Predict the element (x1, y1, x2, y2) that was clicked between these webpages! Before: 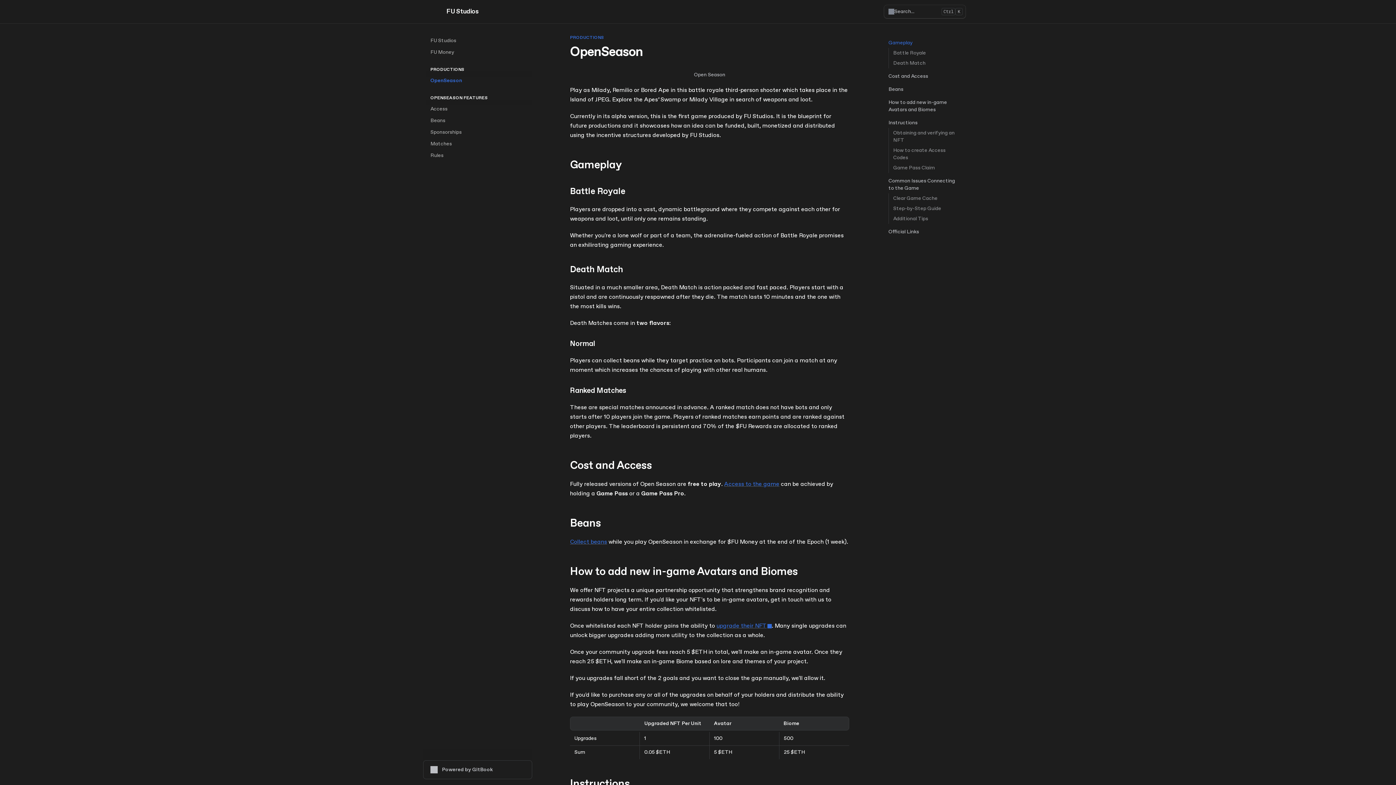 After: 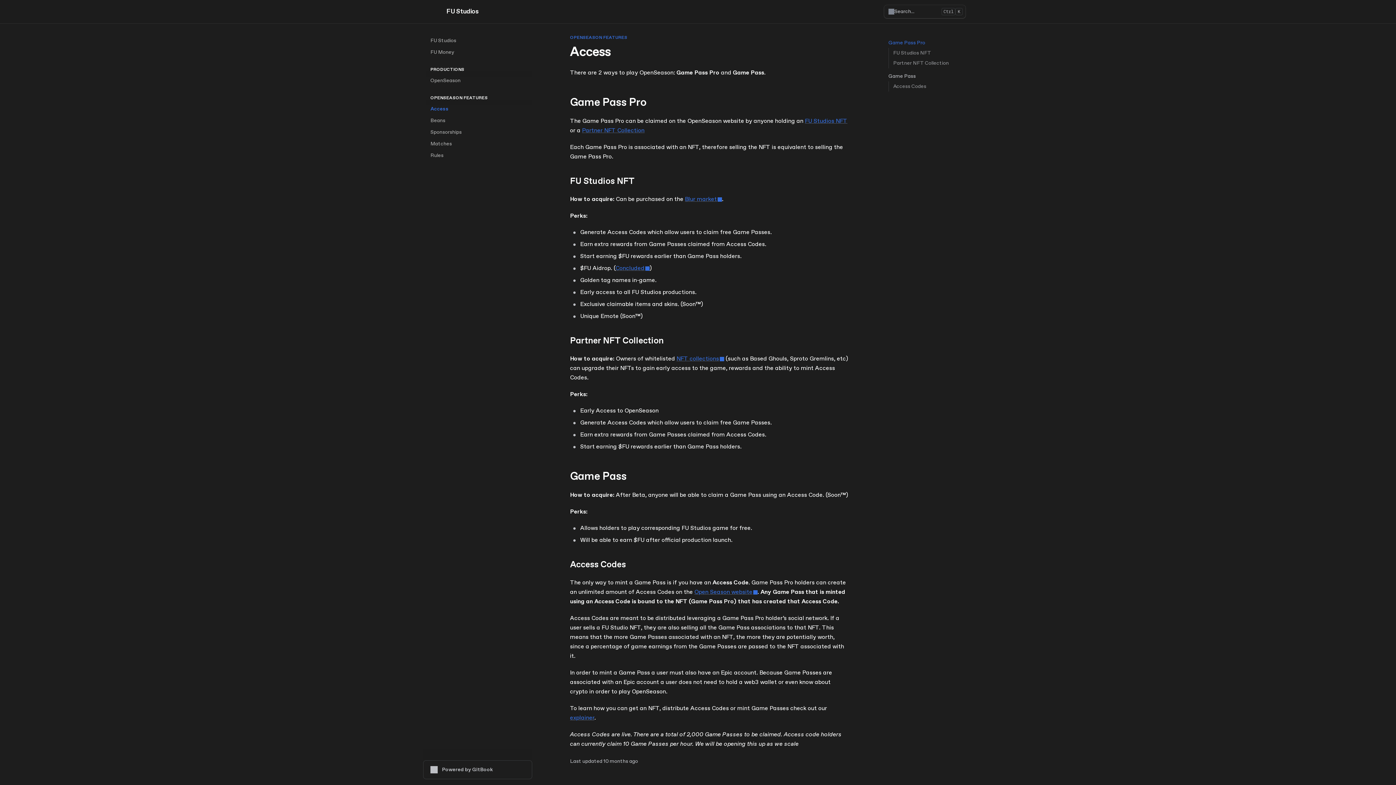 Action: bbox: (724, 480, 779, 488) label: Access to the game